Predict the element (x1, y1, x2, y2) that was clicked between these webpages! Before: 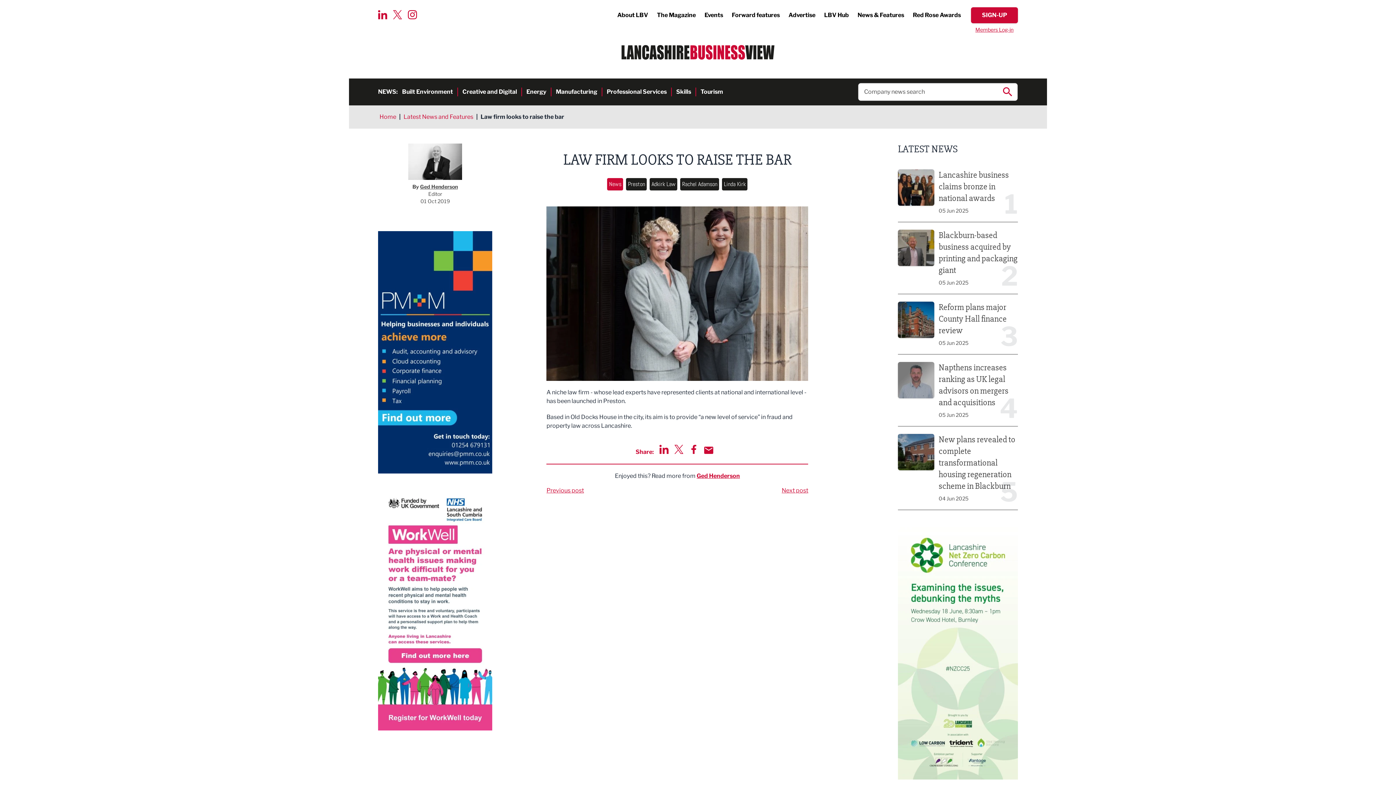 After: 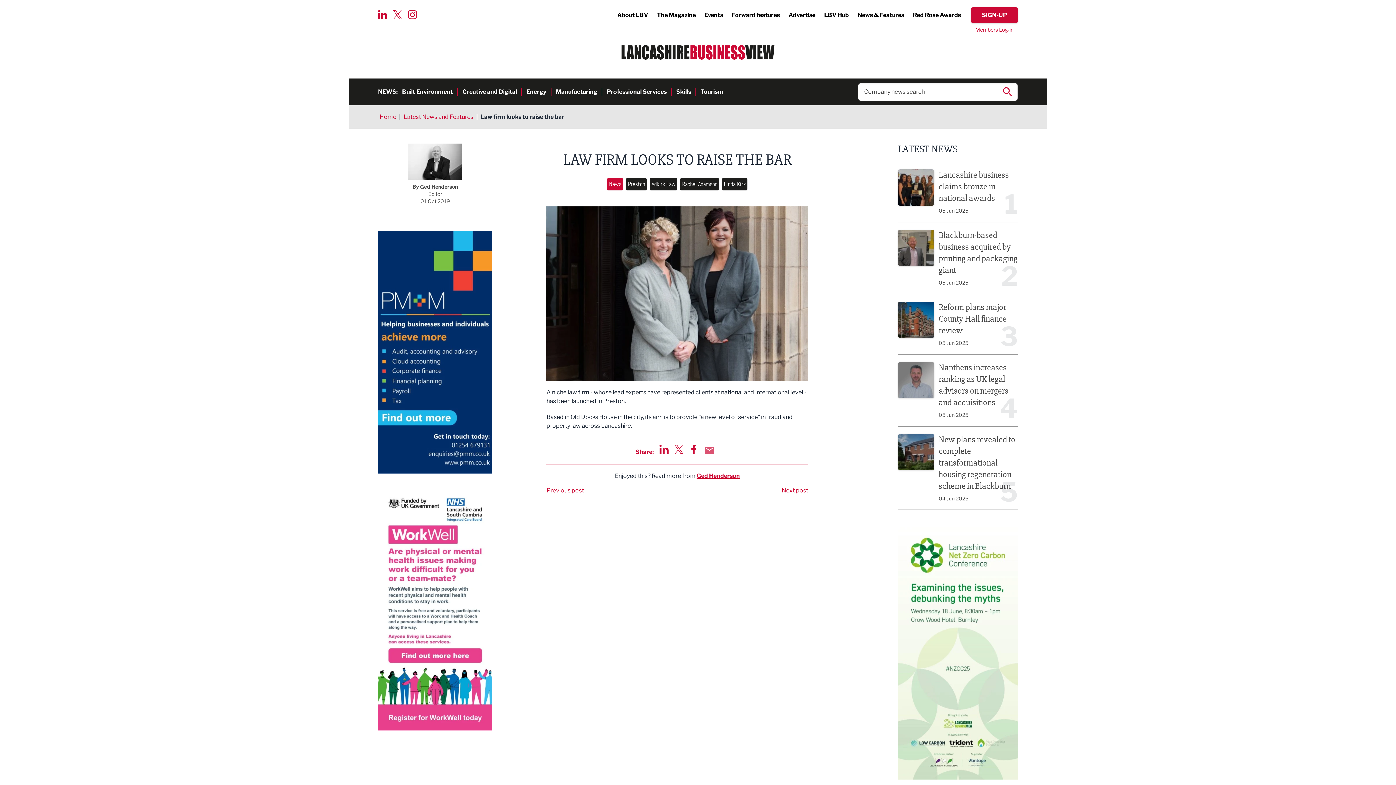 Action: bbox: (704, 446, 713, 454) label: Share by Email